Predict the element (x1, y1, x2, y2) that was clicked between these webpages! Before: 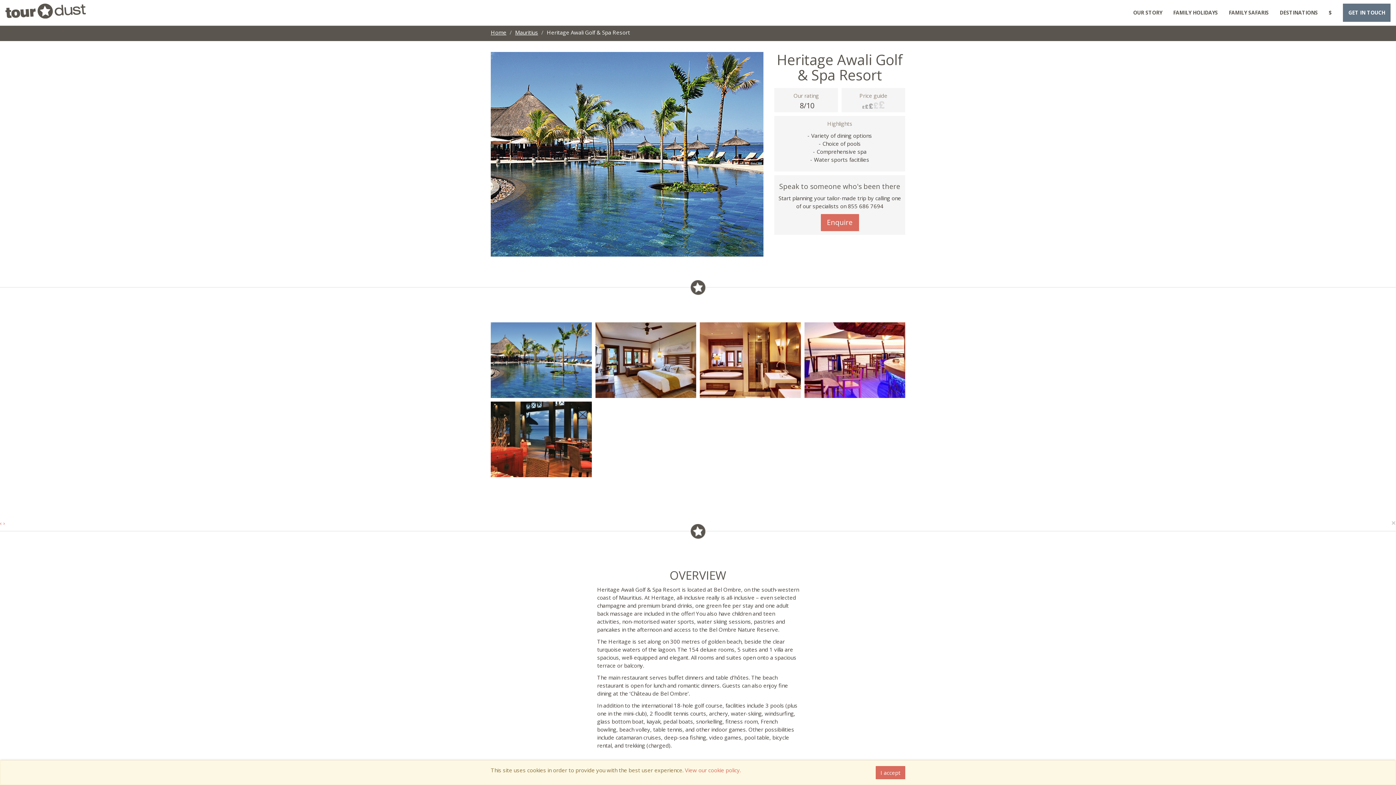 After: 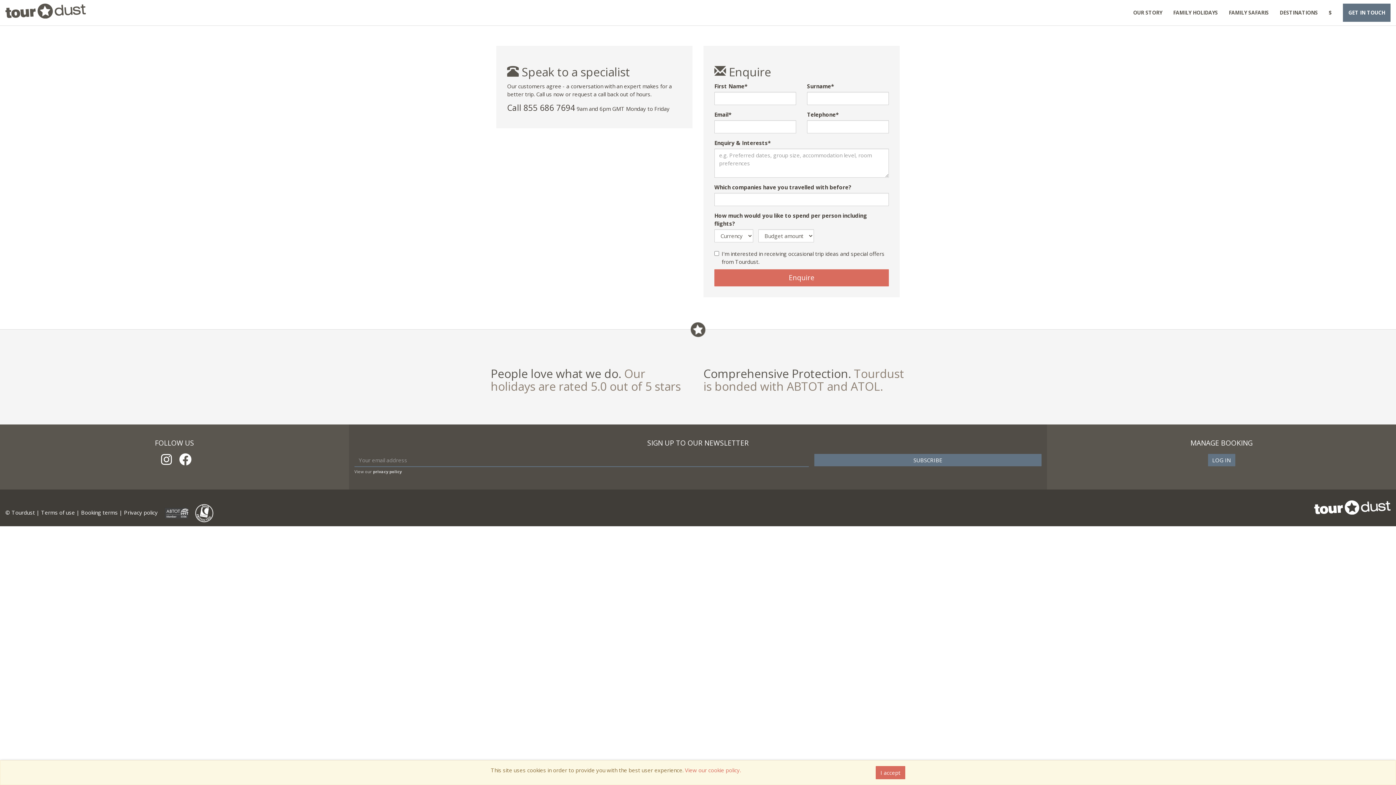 Action: label: Enquire bbox: (820, 214, 859, 231)